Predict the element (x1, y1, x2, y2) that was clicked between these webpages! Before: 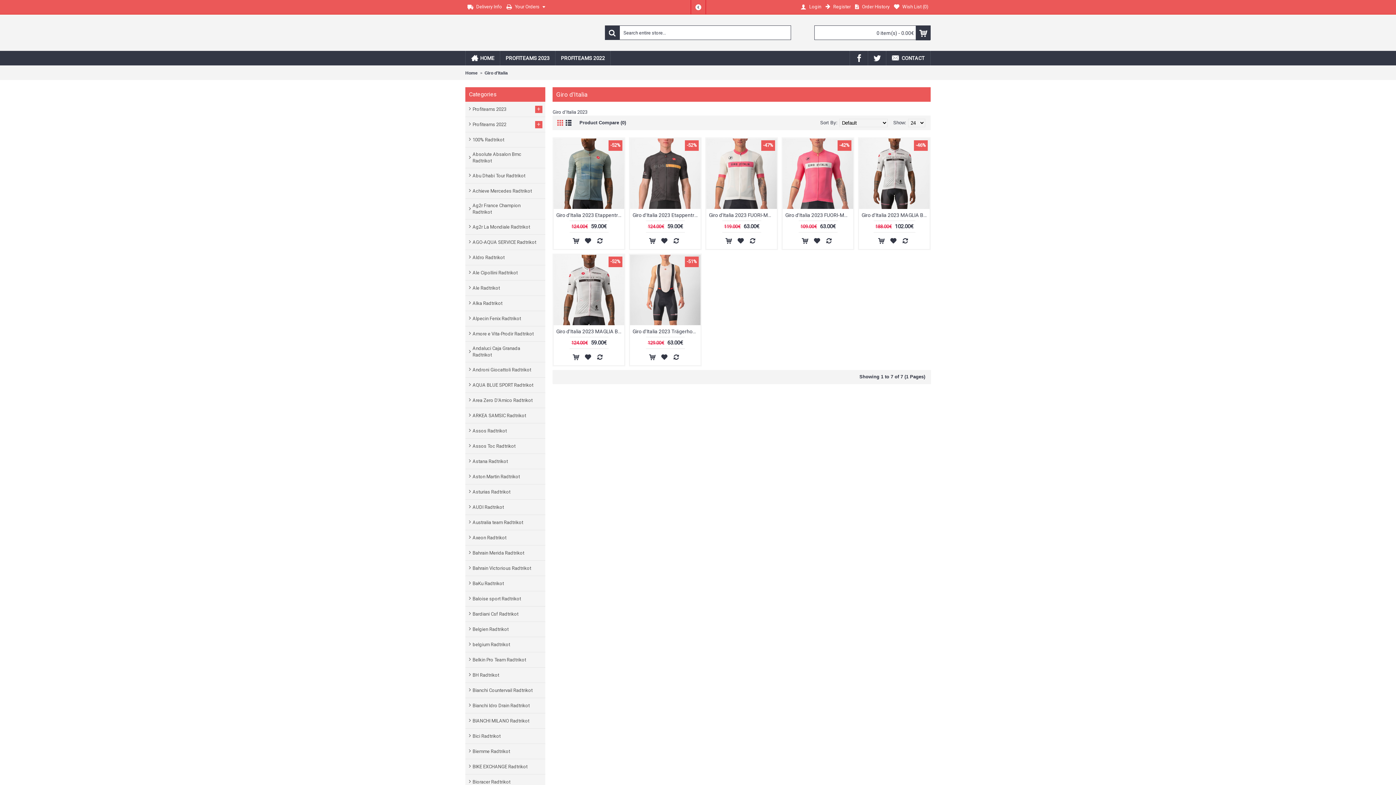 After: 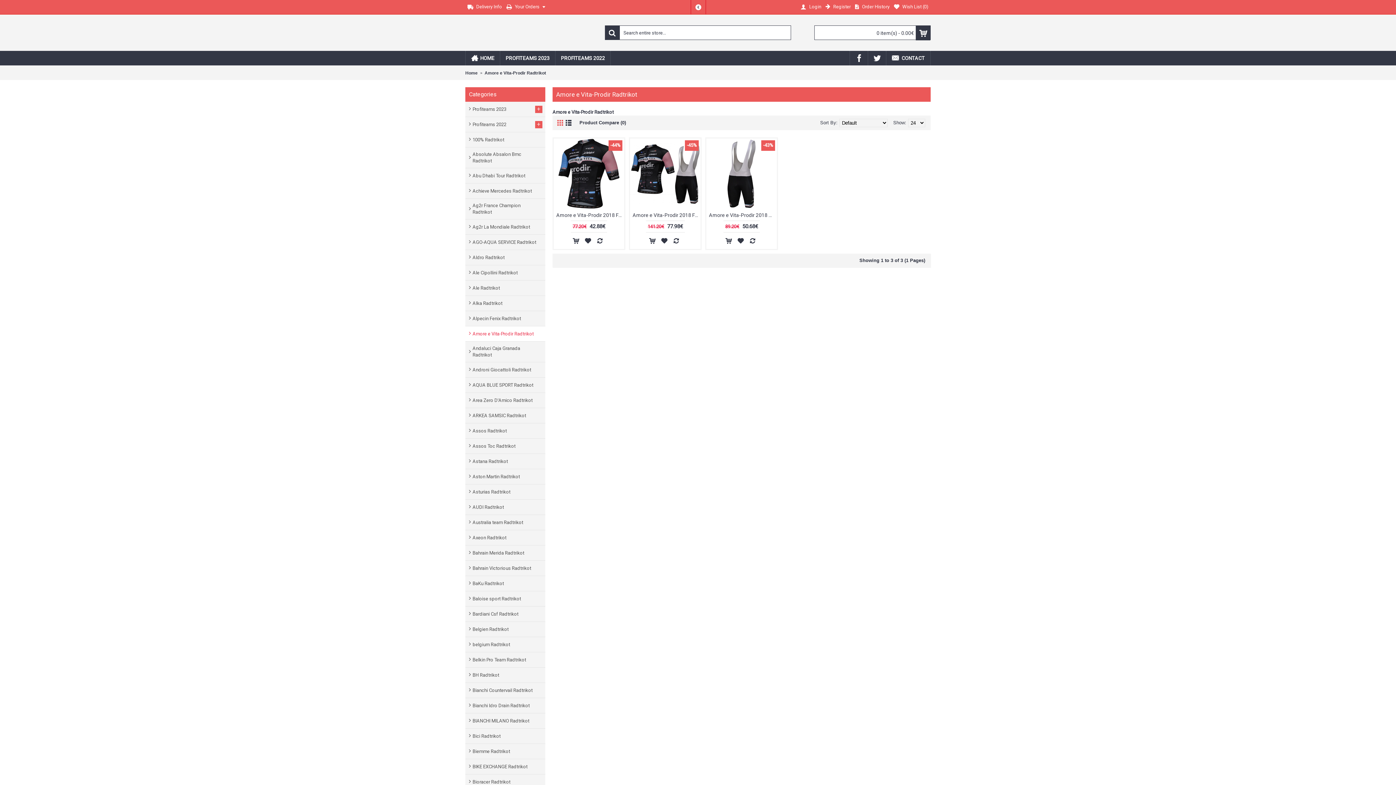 Action: label: Amore e Vita-Prodir Radtrikot bbox: (465, 326, 545, 341)